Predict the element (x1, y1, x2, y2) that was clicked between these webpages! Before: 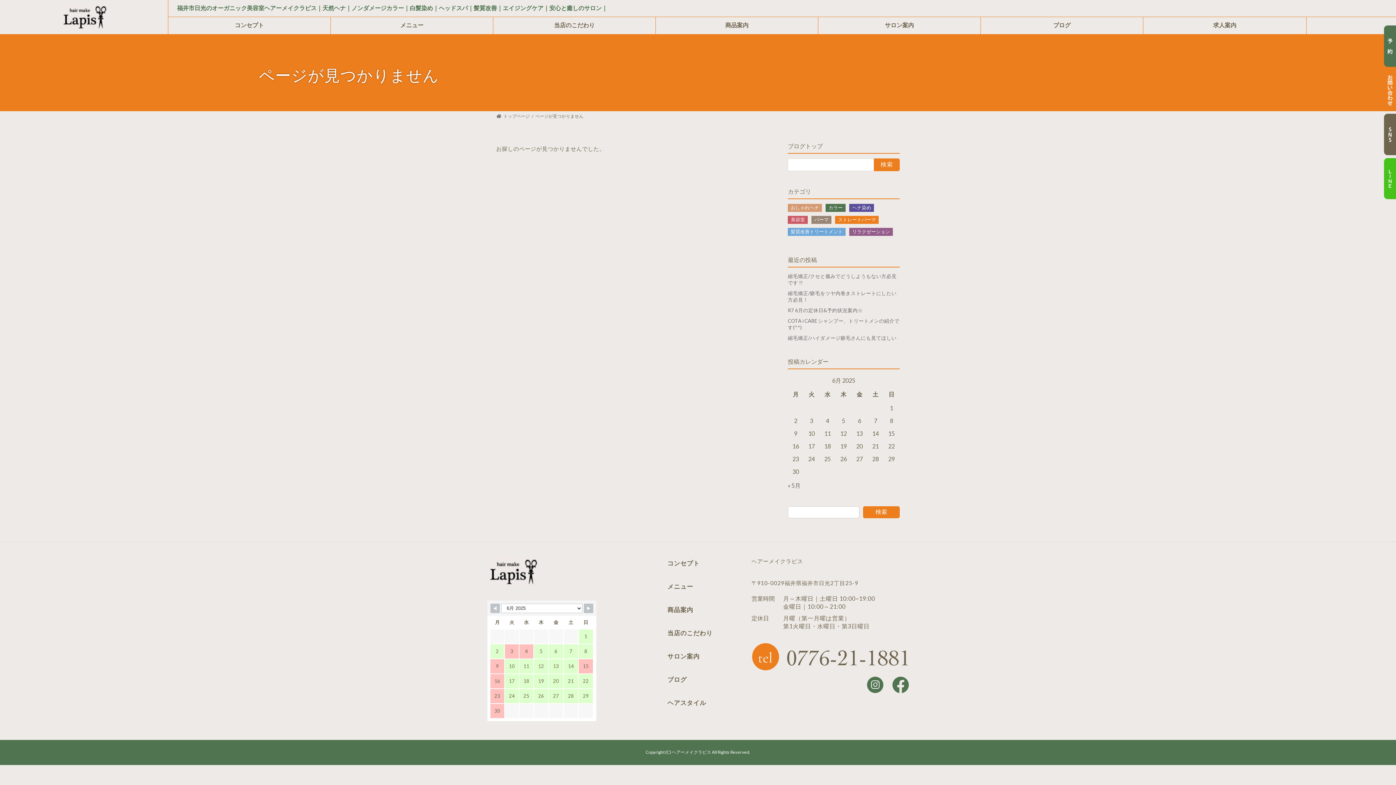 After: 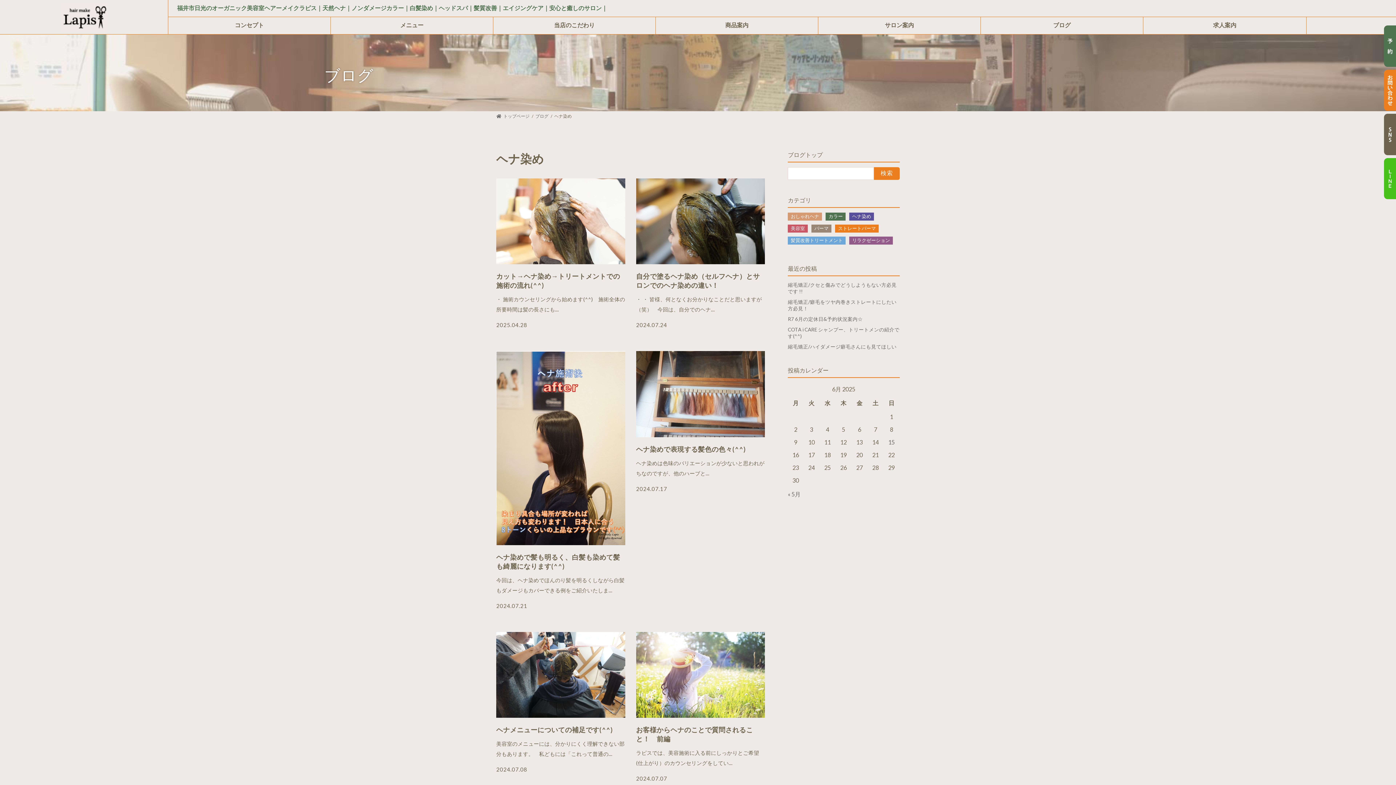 Action: bbox: (852, 204, 871, 211) label: ヘナ染め